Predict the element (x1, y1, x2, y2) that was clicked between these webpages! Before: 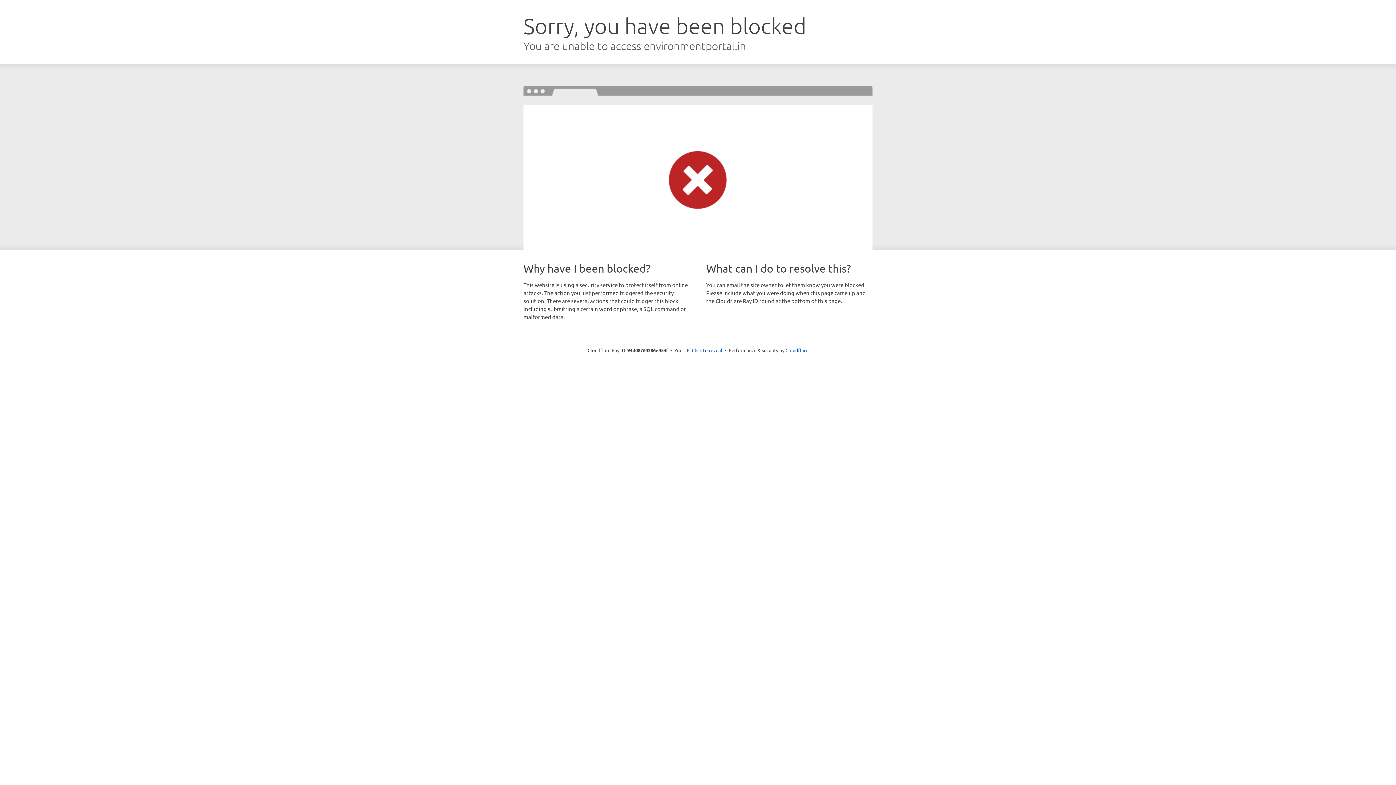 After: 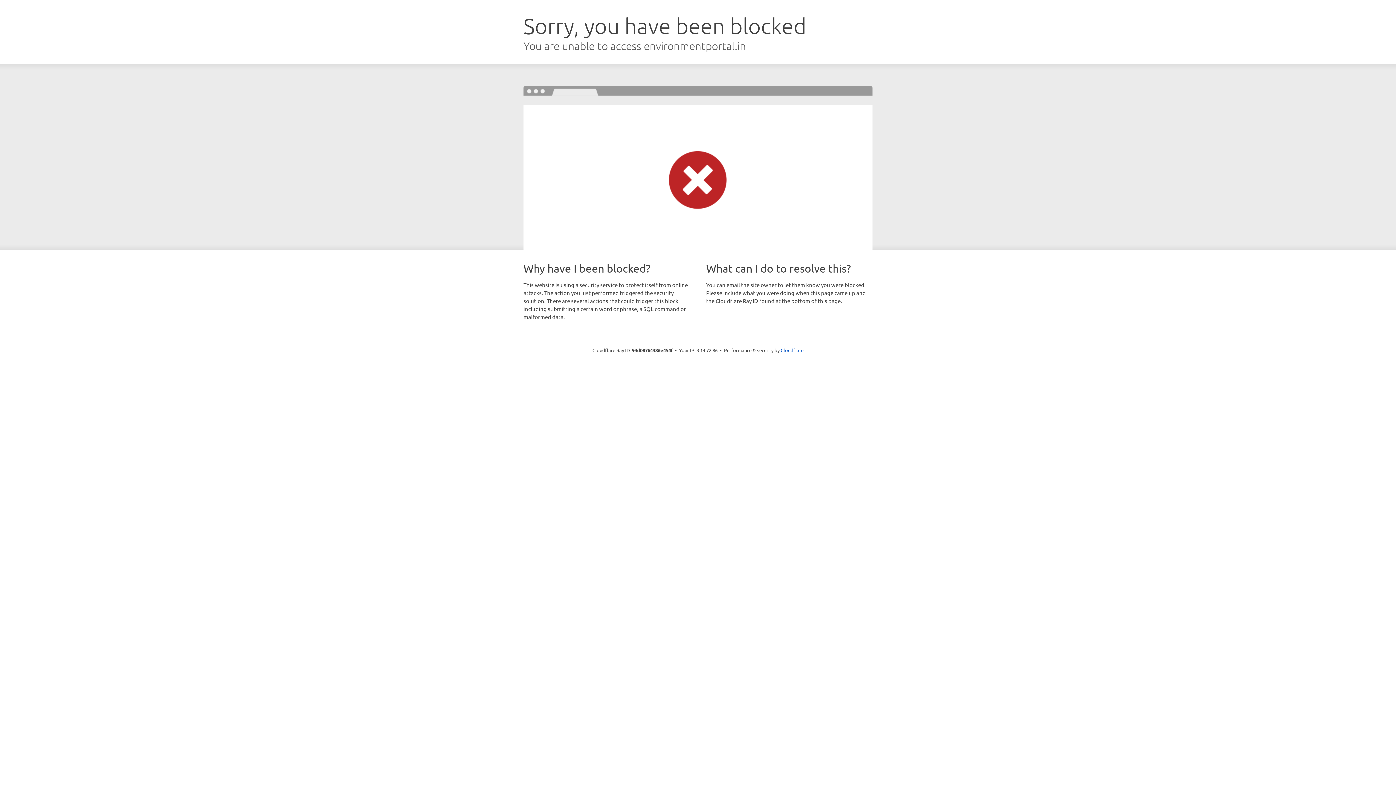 Action: bbox: (692, 346, 722, 353) label: Click to reveal